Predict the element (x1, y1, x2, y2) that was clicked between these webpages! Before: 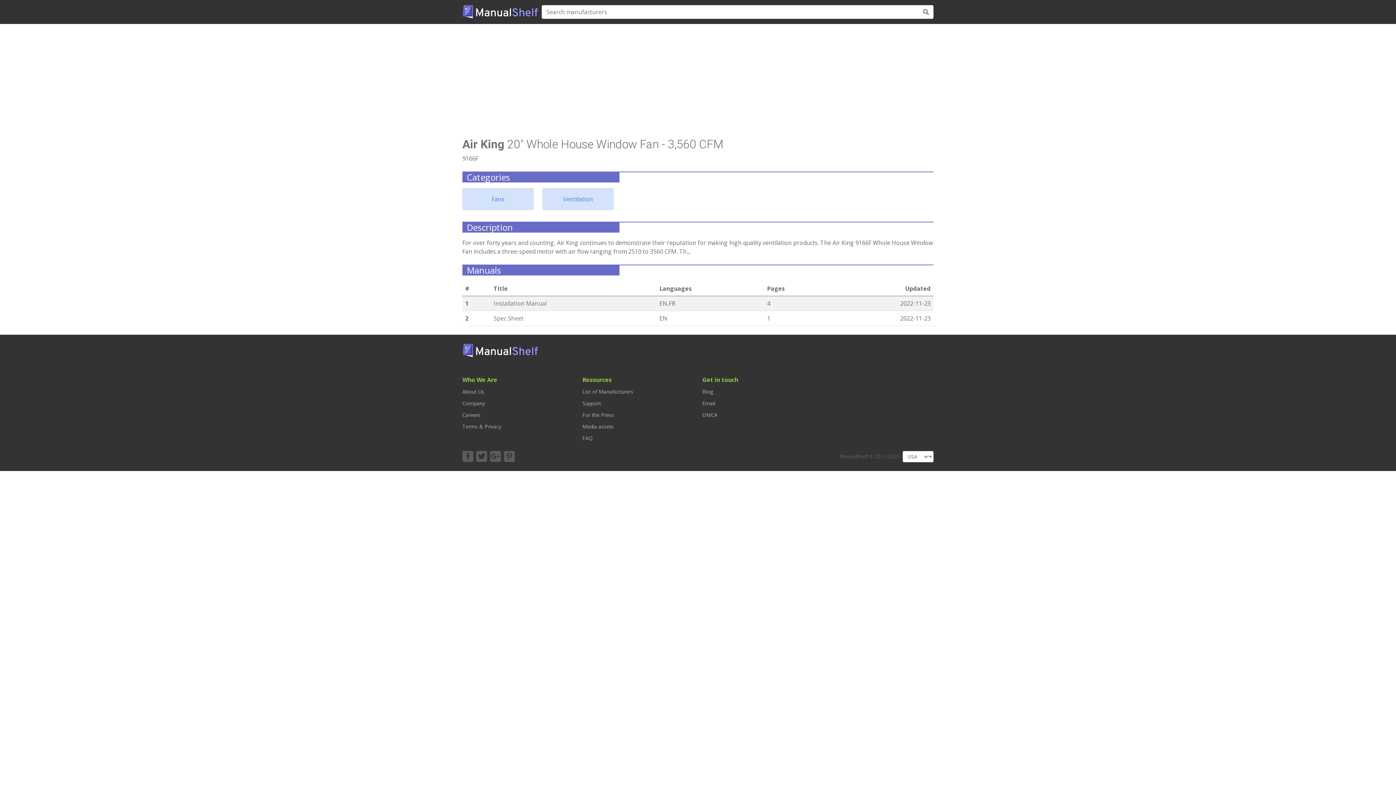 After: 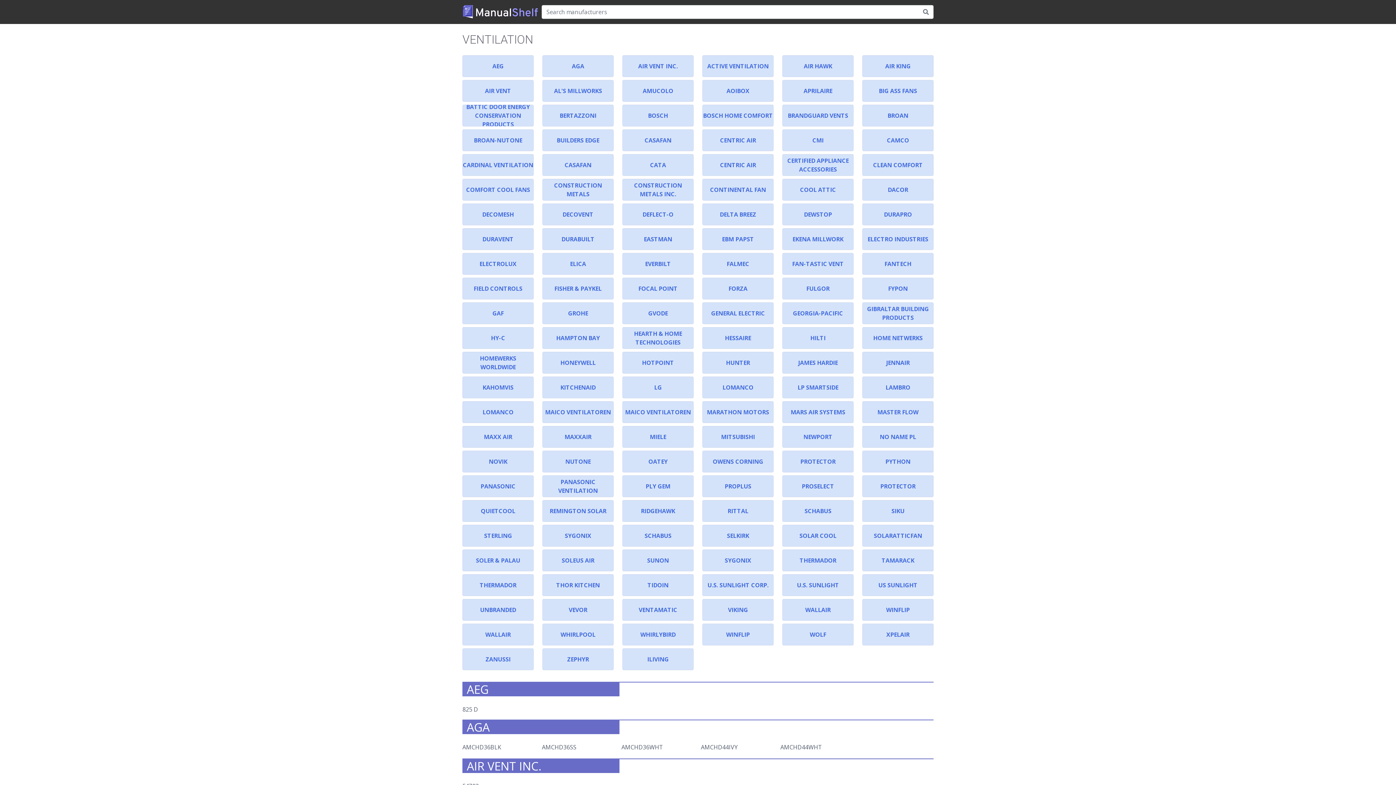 Action: label: Ventilation bbox: (538, 188, 618, 210)